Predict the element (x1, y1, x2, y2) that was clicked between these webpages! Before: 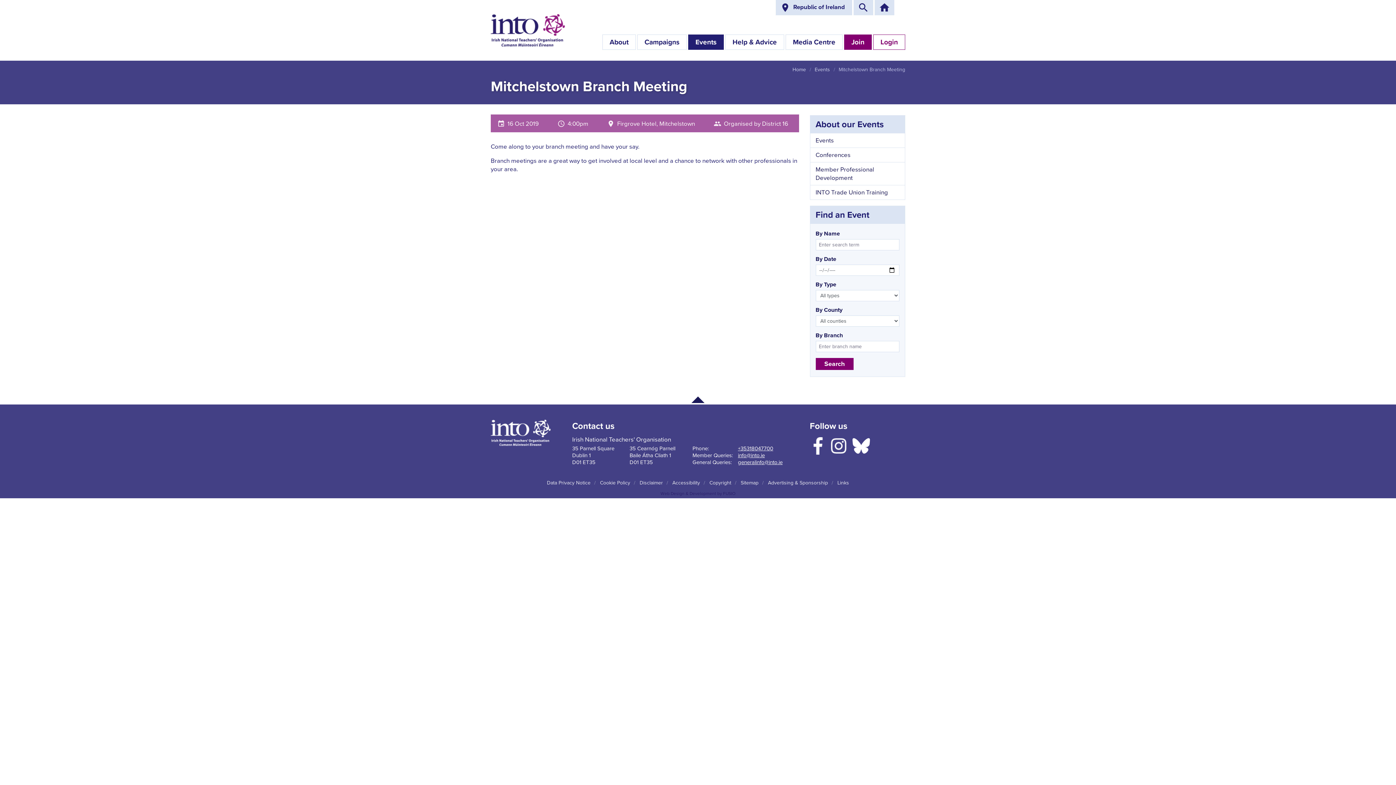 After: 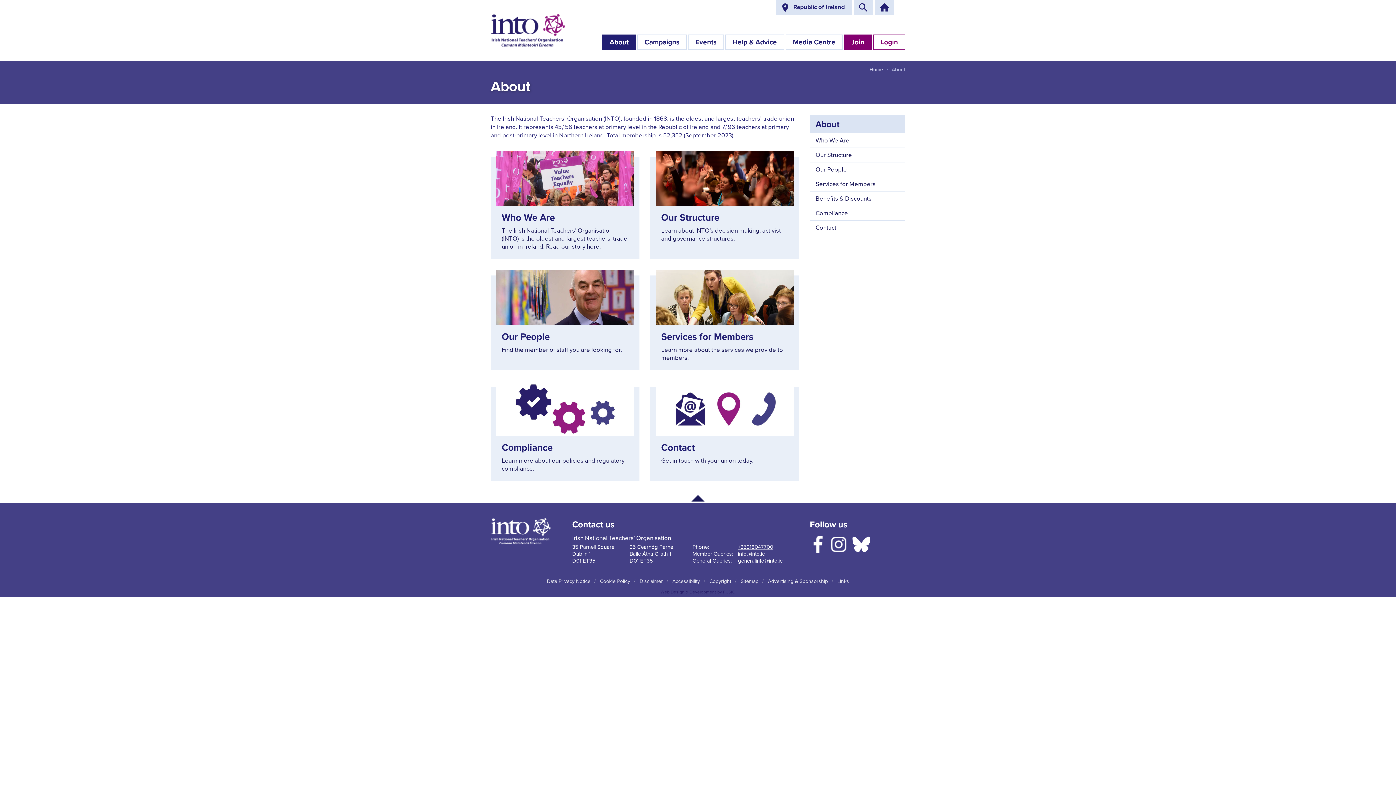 Action: bbox: (602, 34, 636, 49) label: About